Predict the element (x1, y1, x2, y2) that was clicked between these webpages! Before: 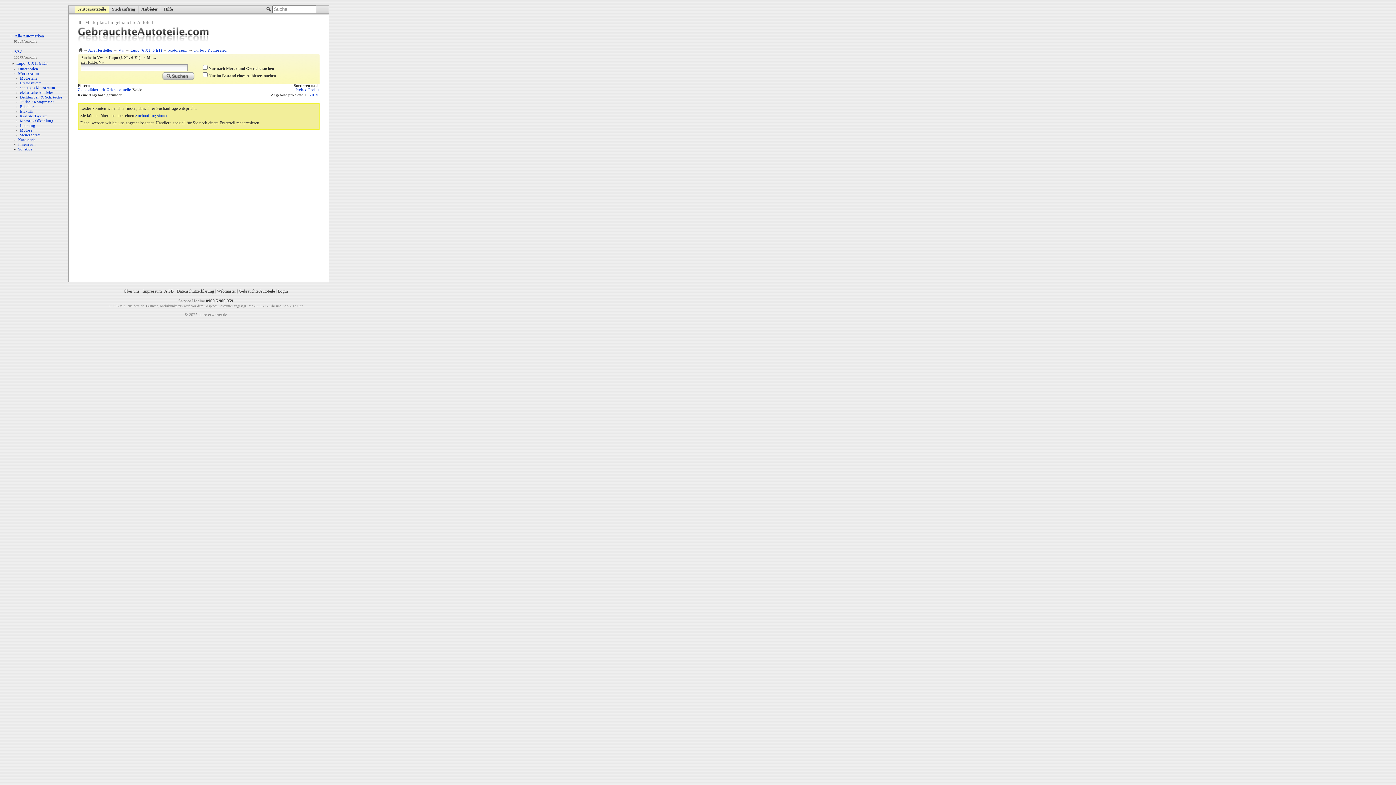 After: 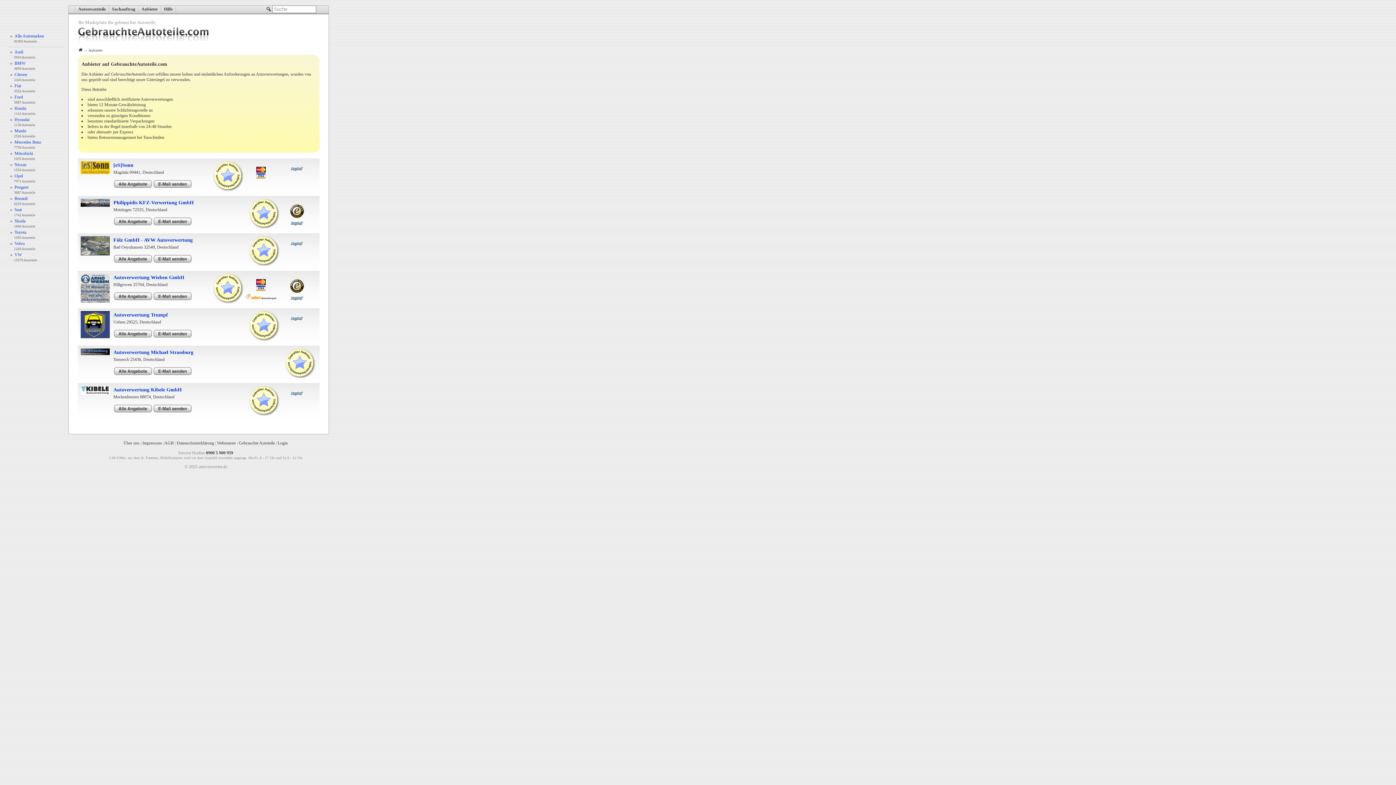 Action: label: Anbieter bbox: (138, 5, 160, 13)